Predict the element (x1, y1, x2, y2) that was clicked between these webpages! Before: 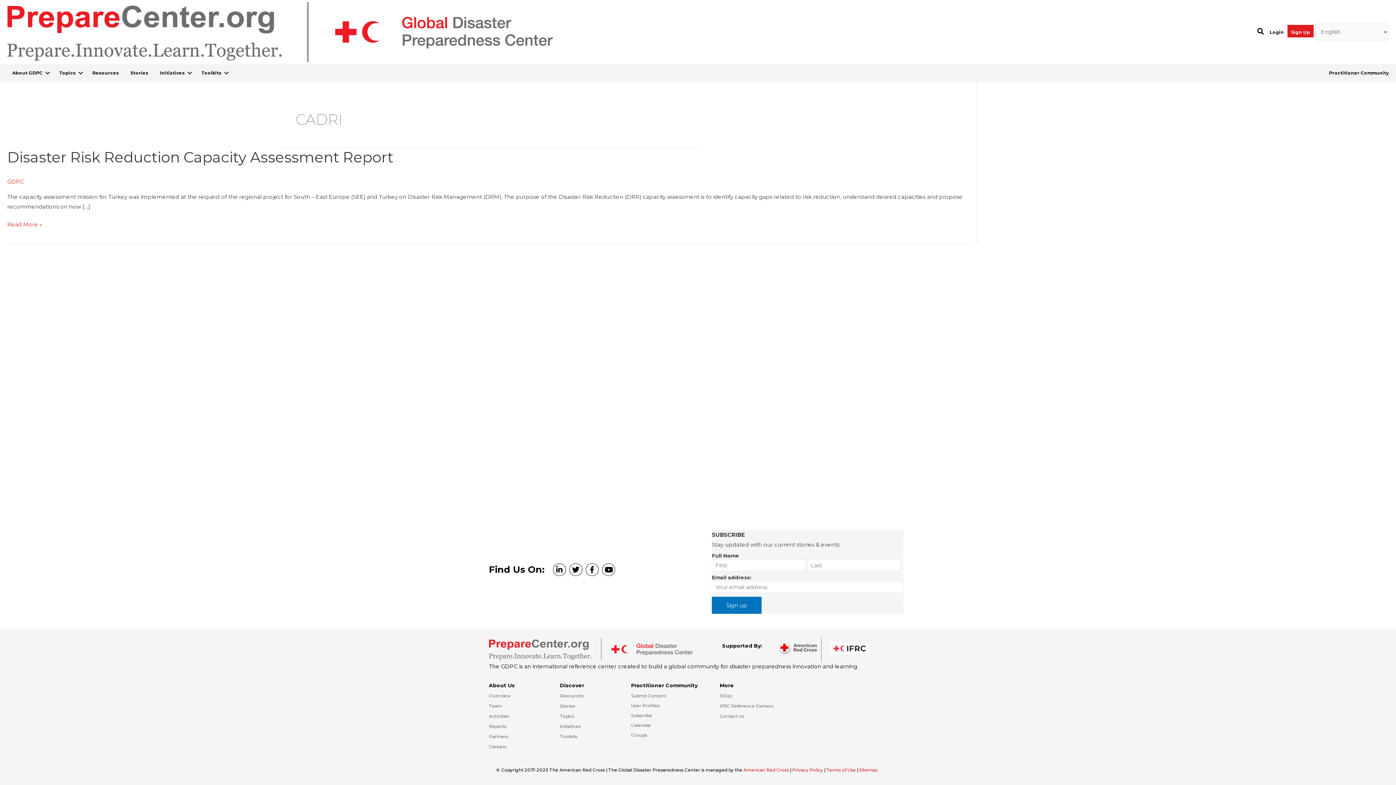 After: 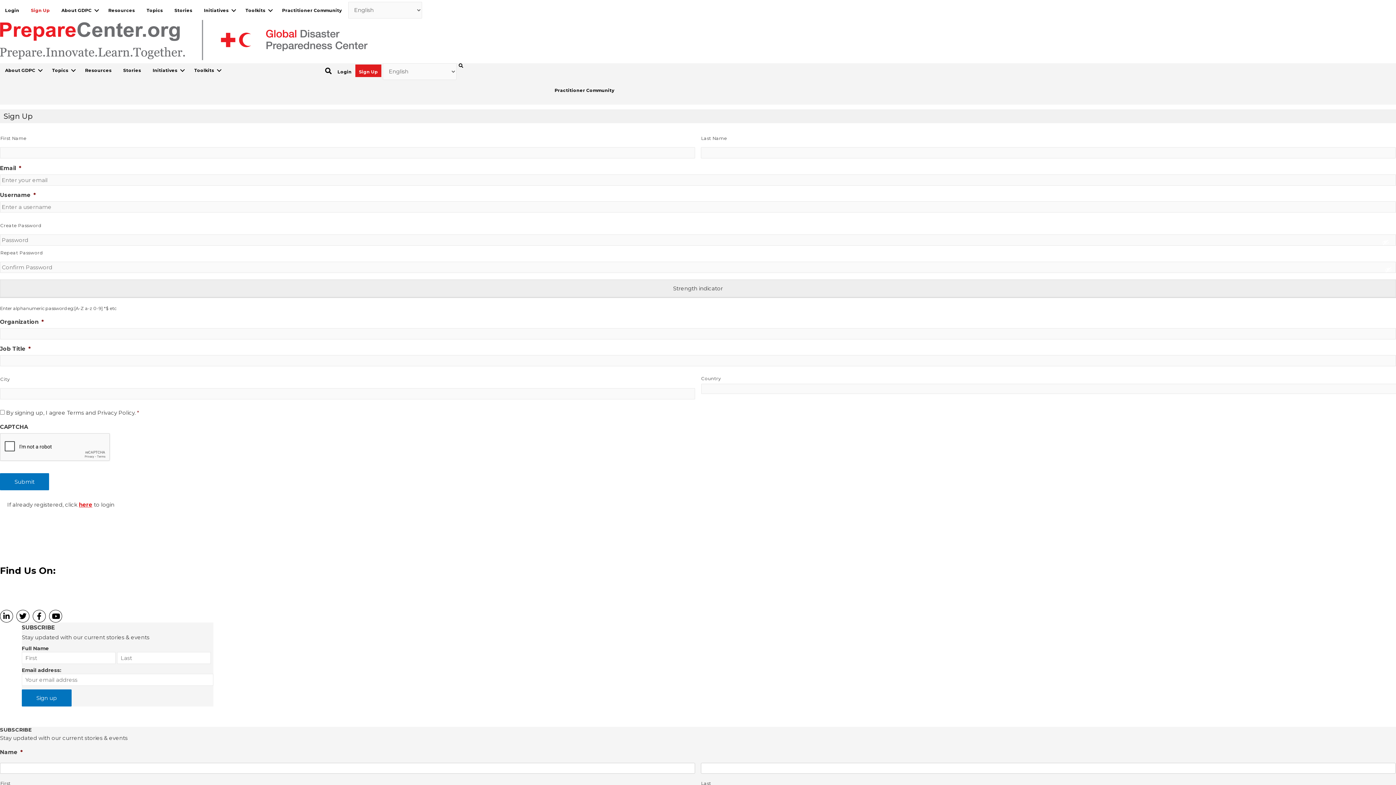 Action: label: Sign Up bbox: (1287, 26, 1314, 38)